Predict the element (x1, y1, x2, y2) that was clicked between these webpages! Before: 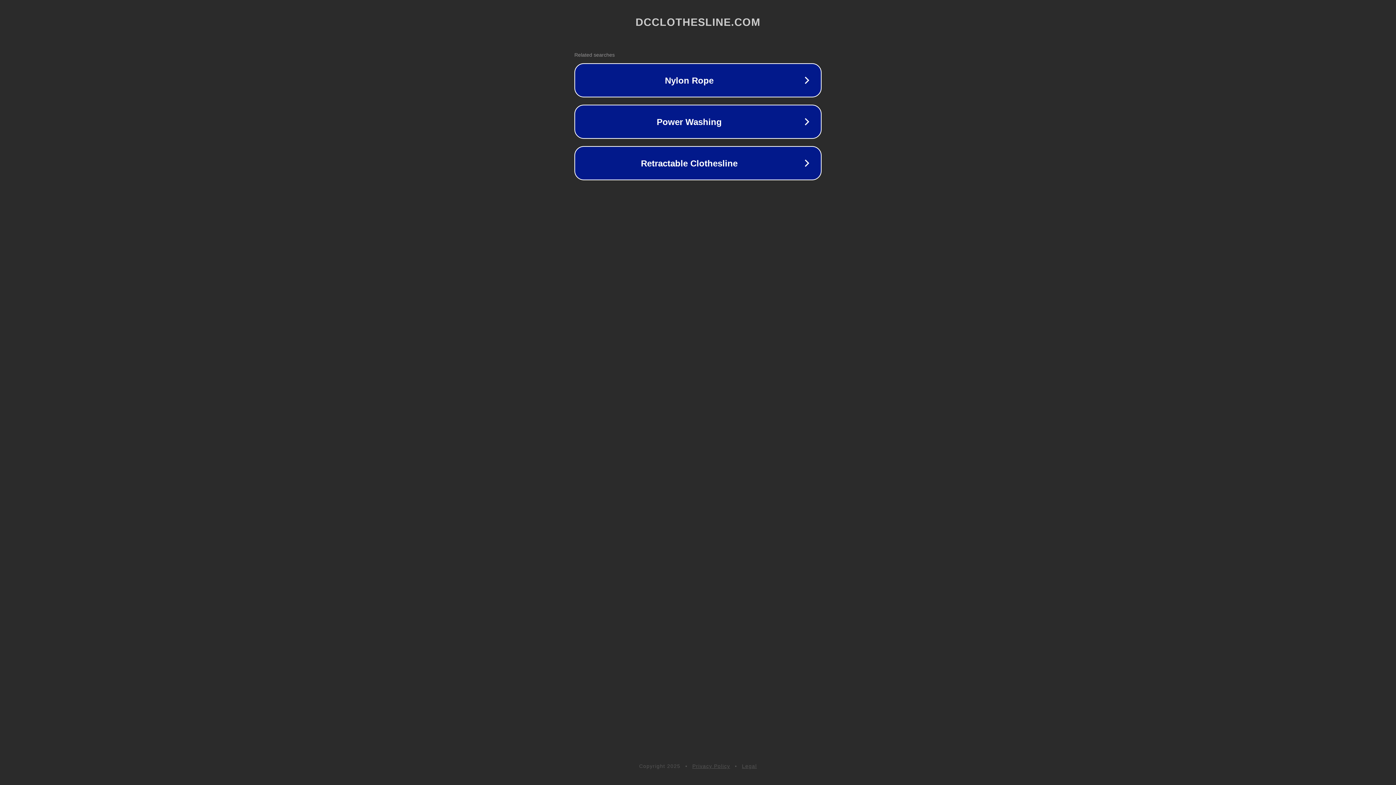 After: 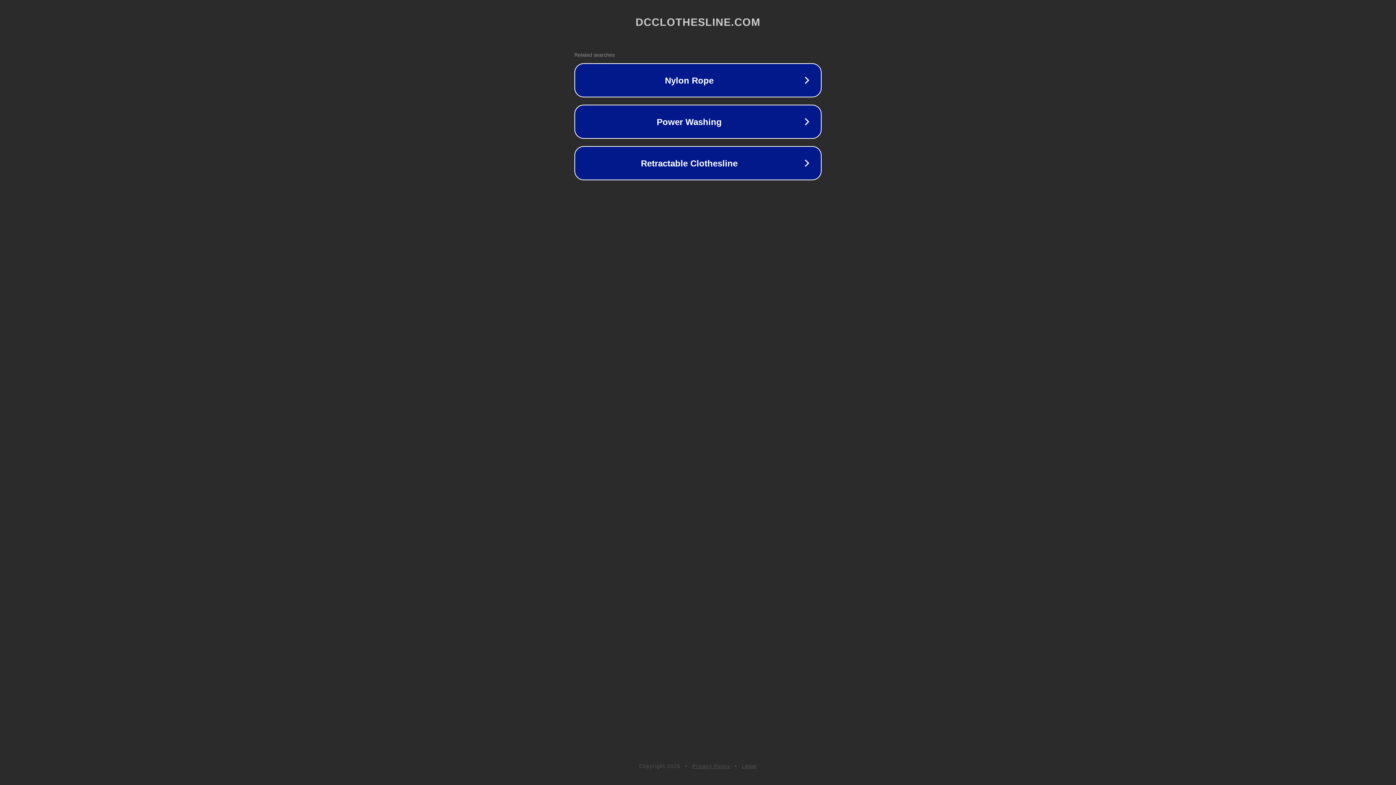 Action: label: Legal bbox: (742, 763, 757, 769)